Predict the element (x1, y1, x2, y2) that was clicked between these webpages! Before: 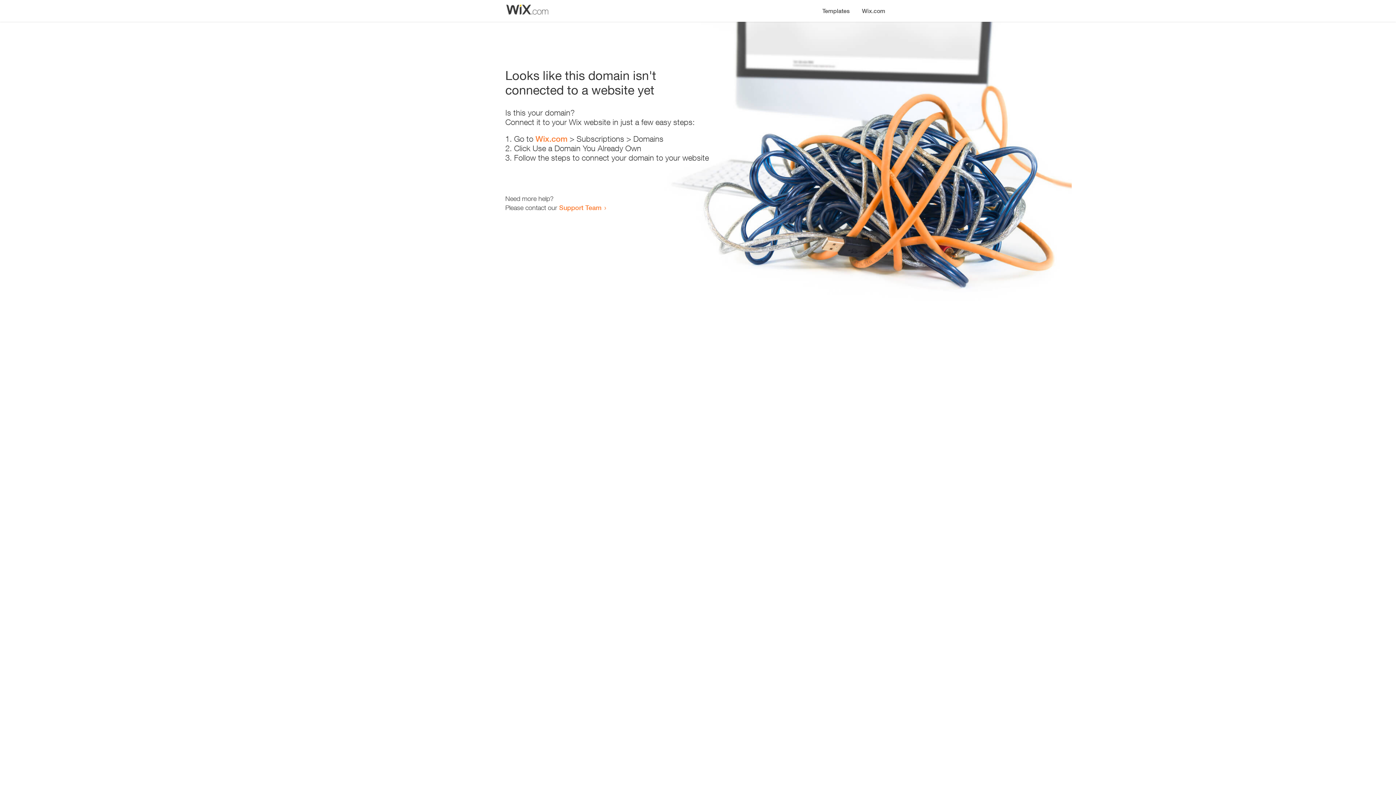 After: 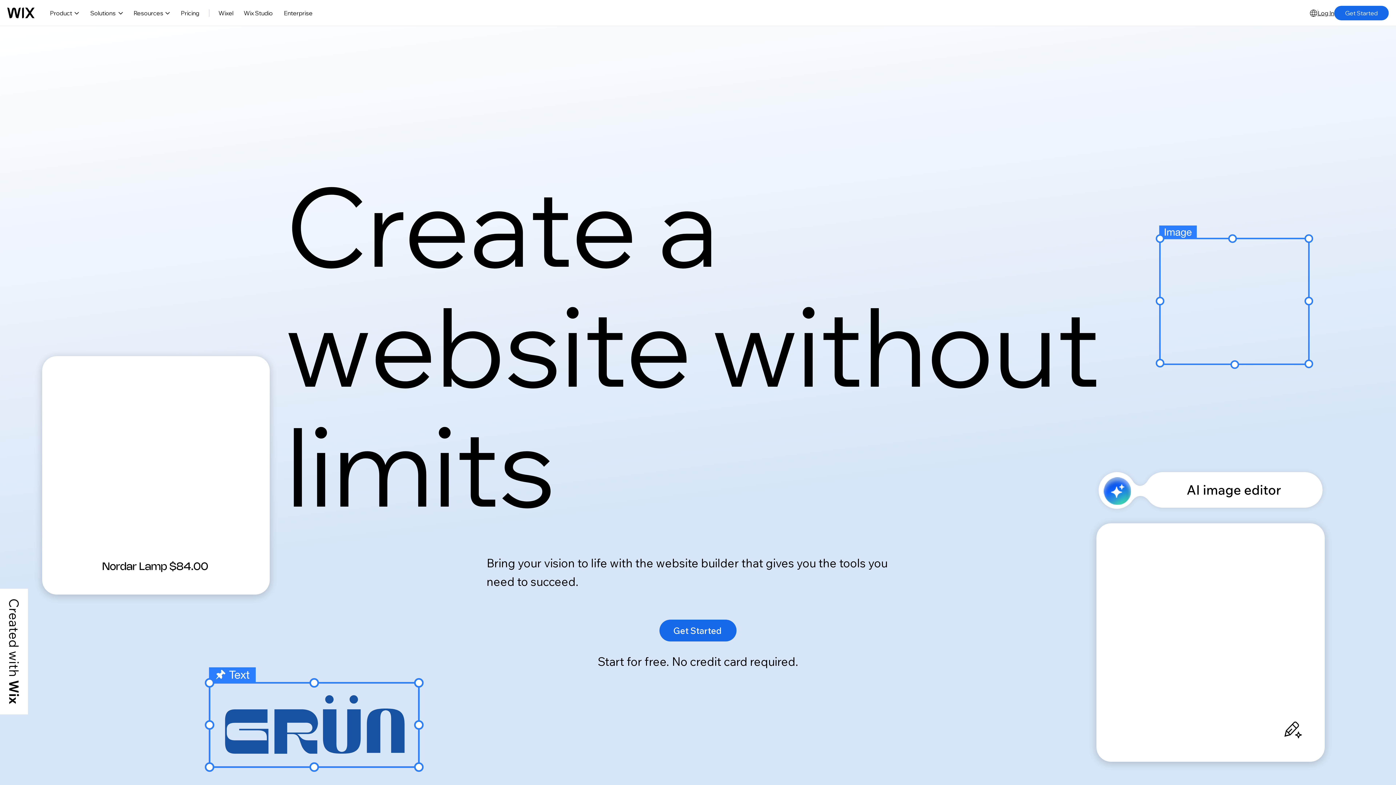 Action: label: Wix.com bbox: (535, 134, 567, 143)